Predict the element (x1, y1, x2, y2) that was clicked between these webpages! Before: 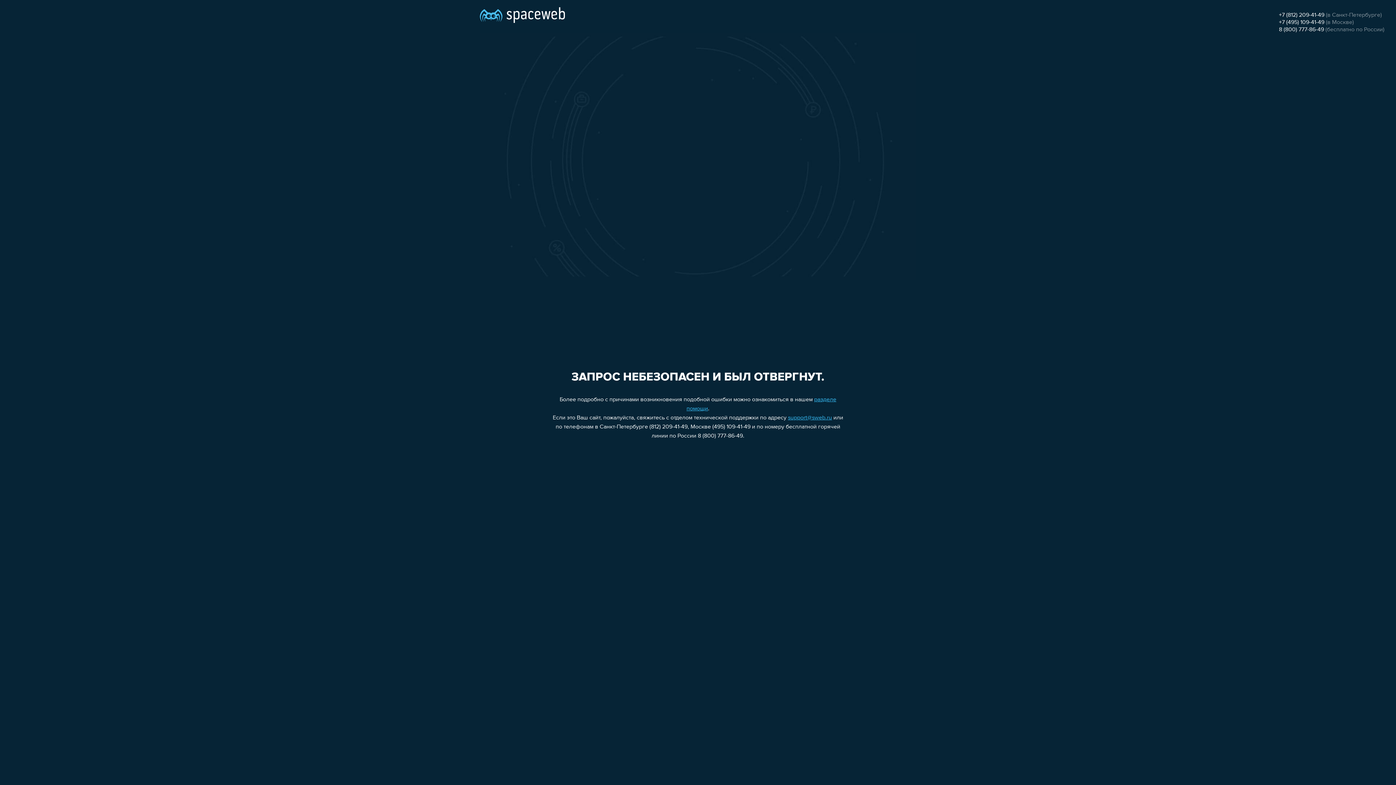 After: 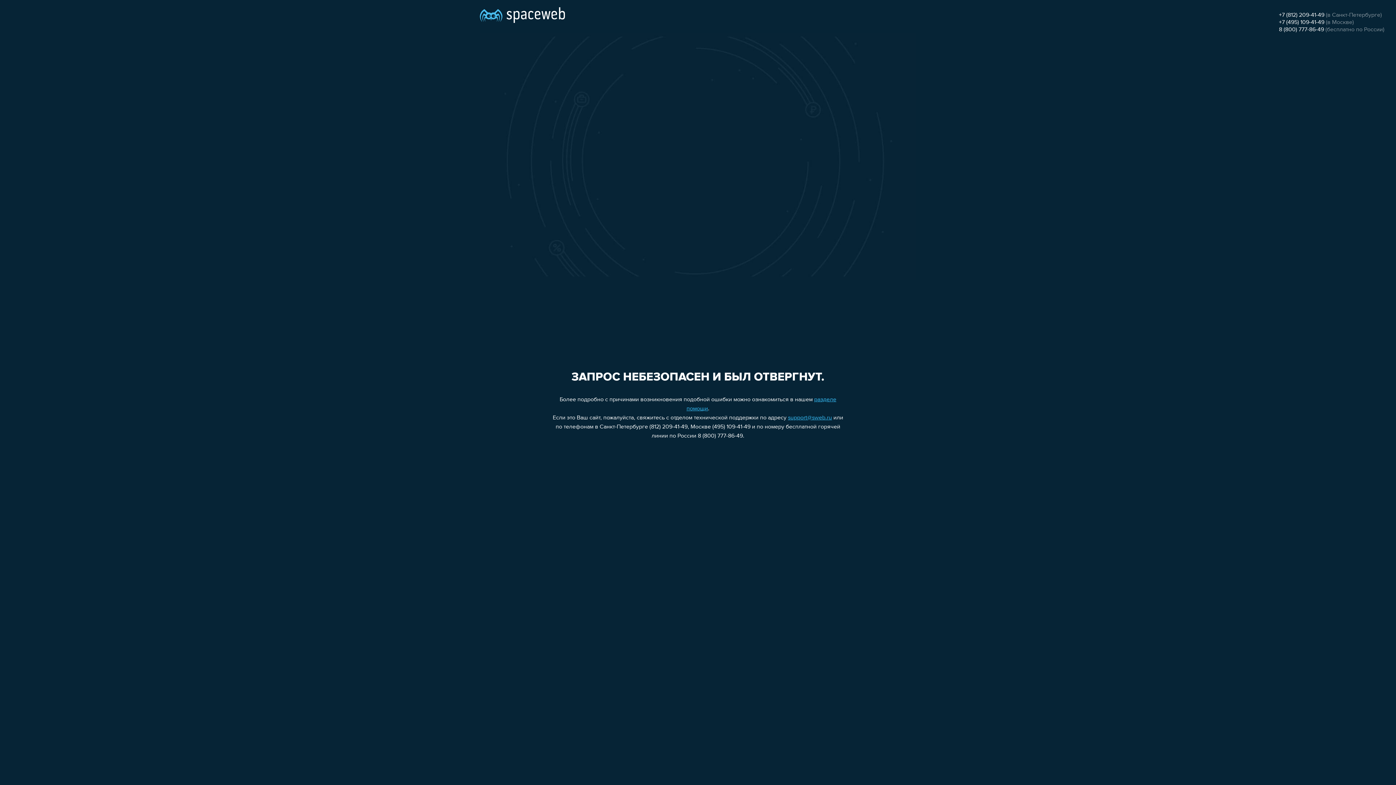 Action: label: support@sweb.ru bbox: (788, 415, 832, 421)